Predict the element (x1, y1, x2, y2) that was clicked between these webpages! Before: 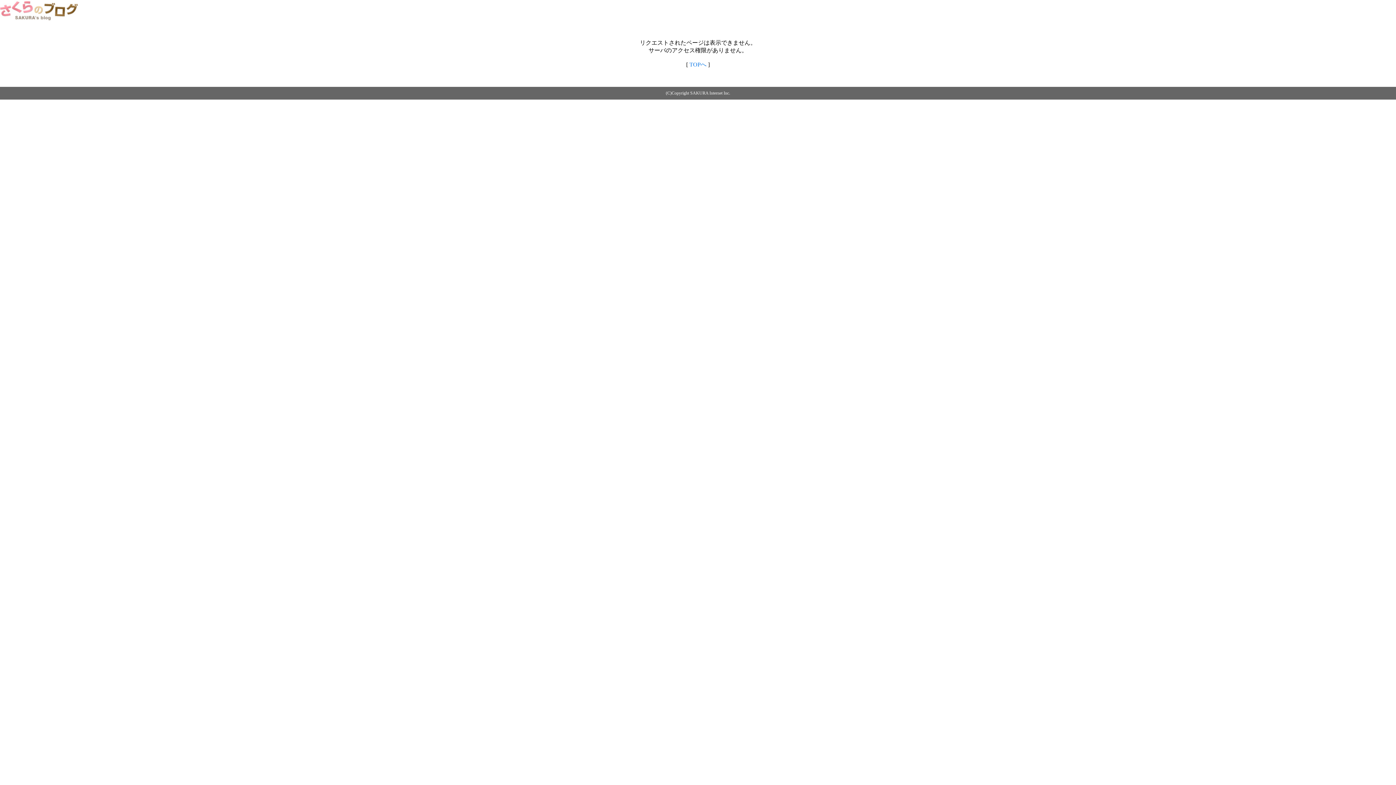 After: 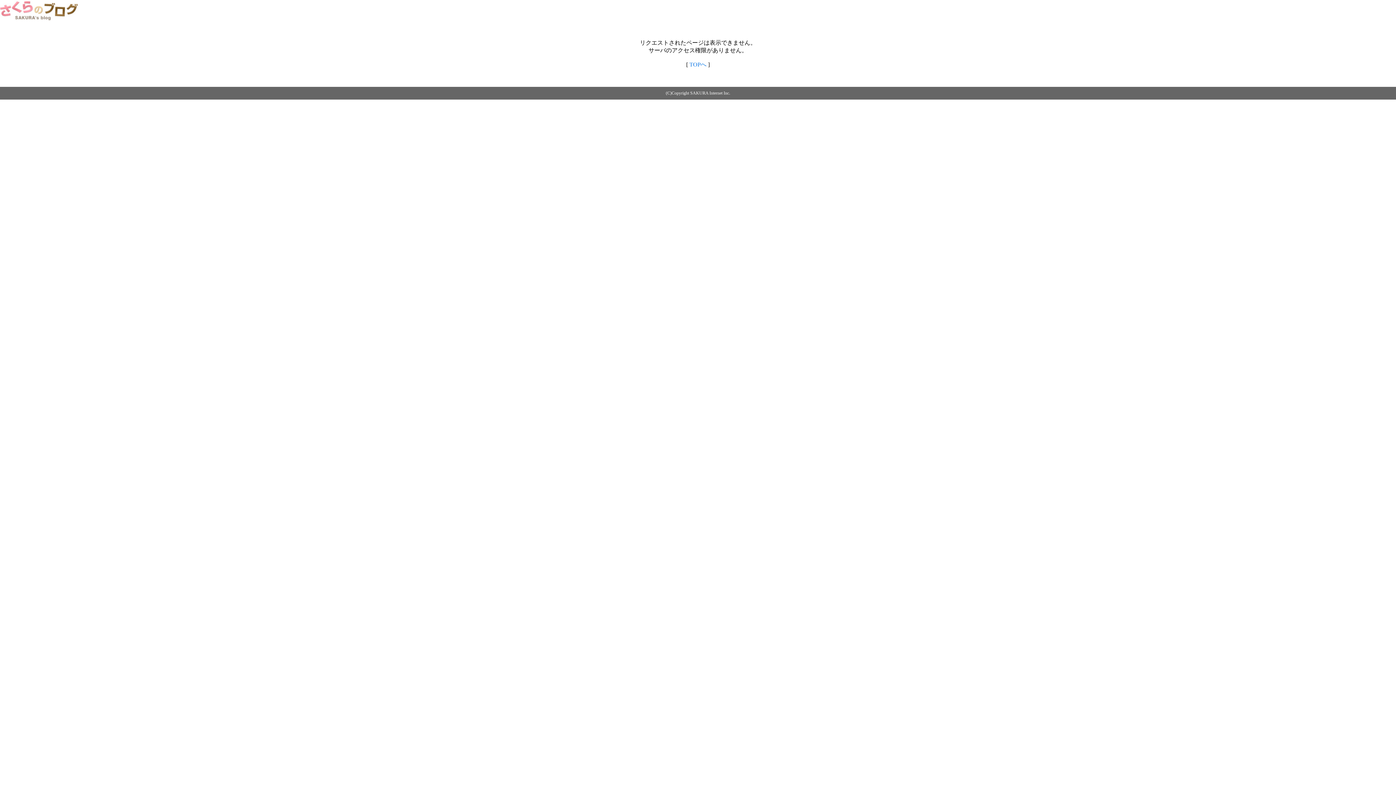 Action: bbox: (0, 14, 79, 20)